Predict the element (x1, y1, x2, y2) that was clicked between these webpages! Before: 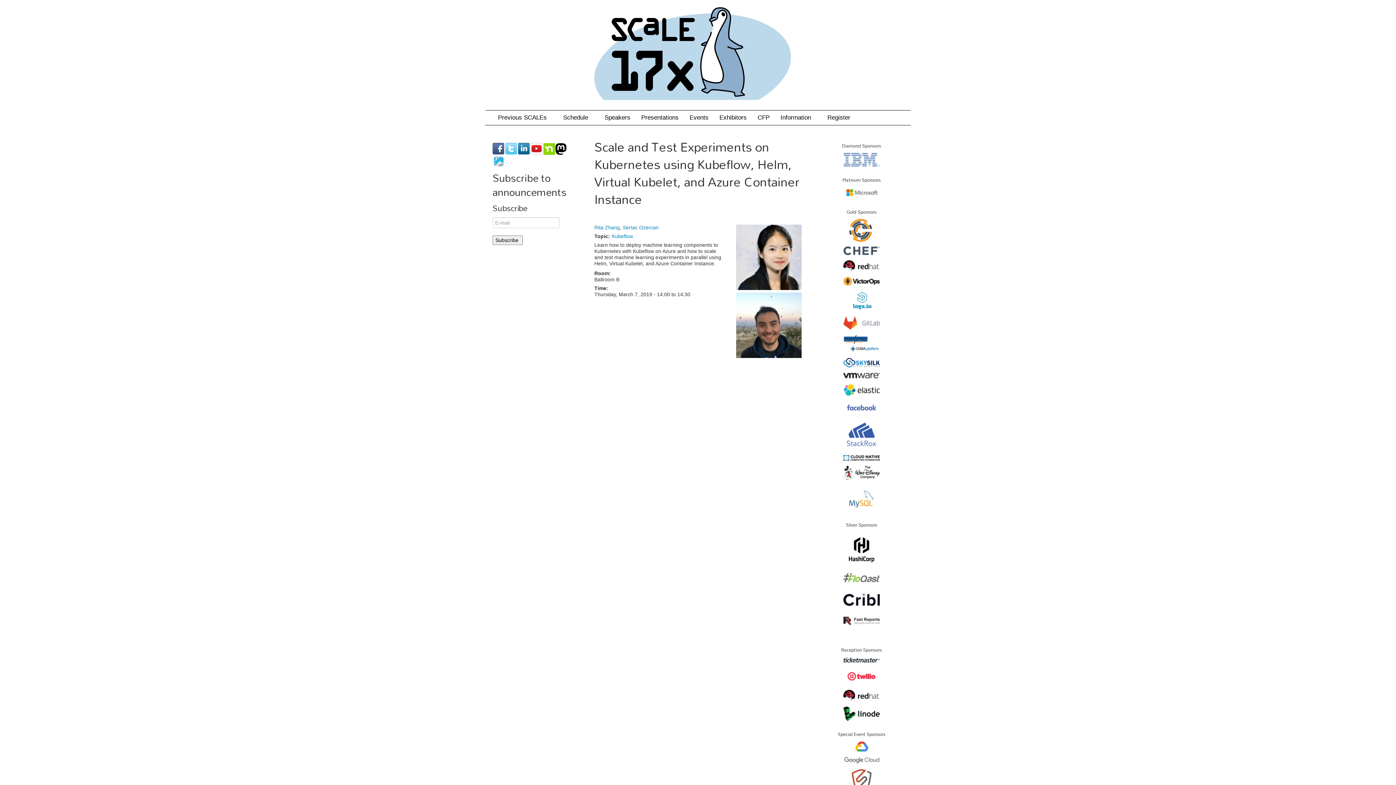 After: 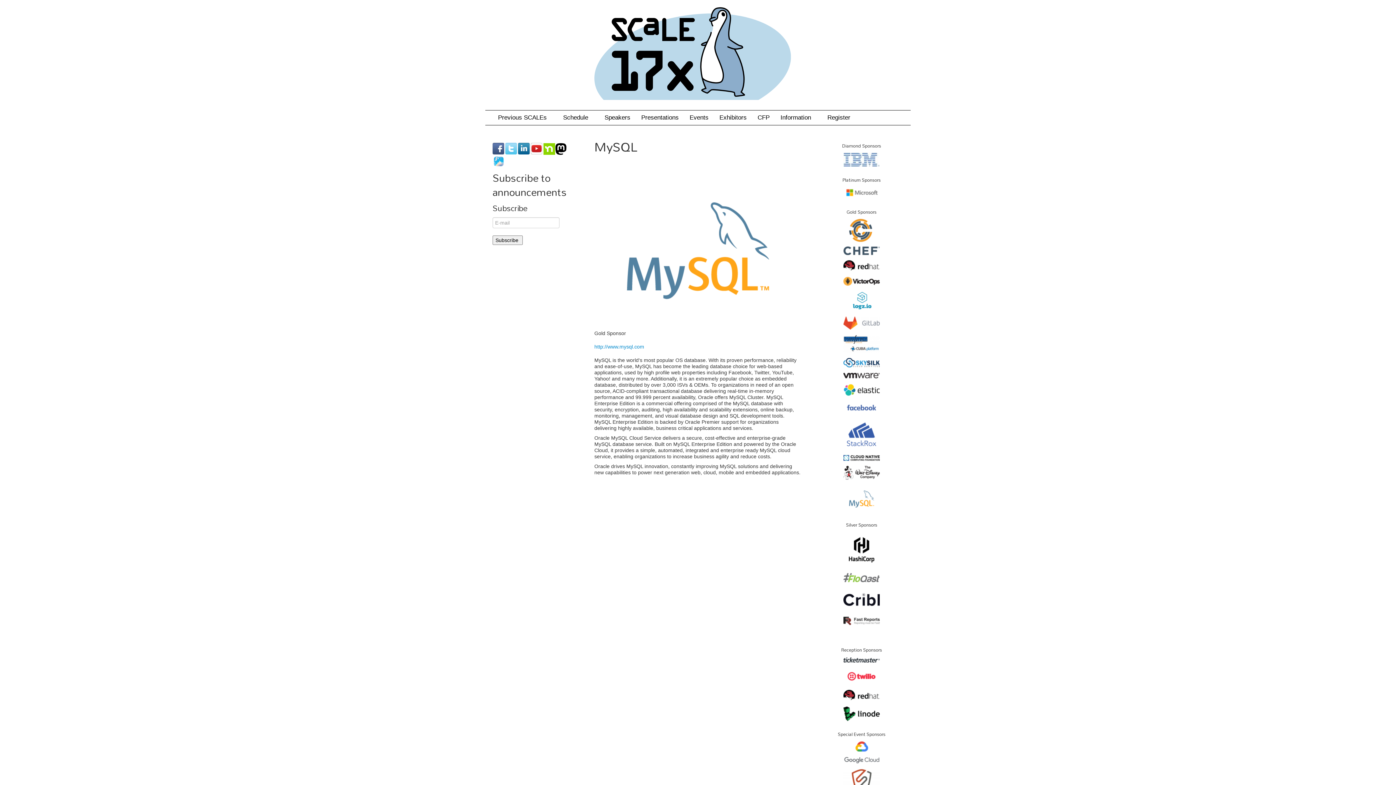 Action: bbox: (843, 495, 880, 500)